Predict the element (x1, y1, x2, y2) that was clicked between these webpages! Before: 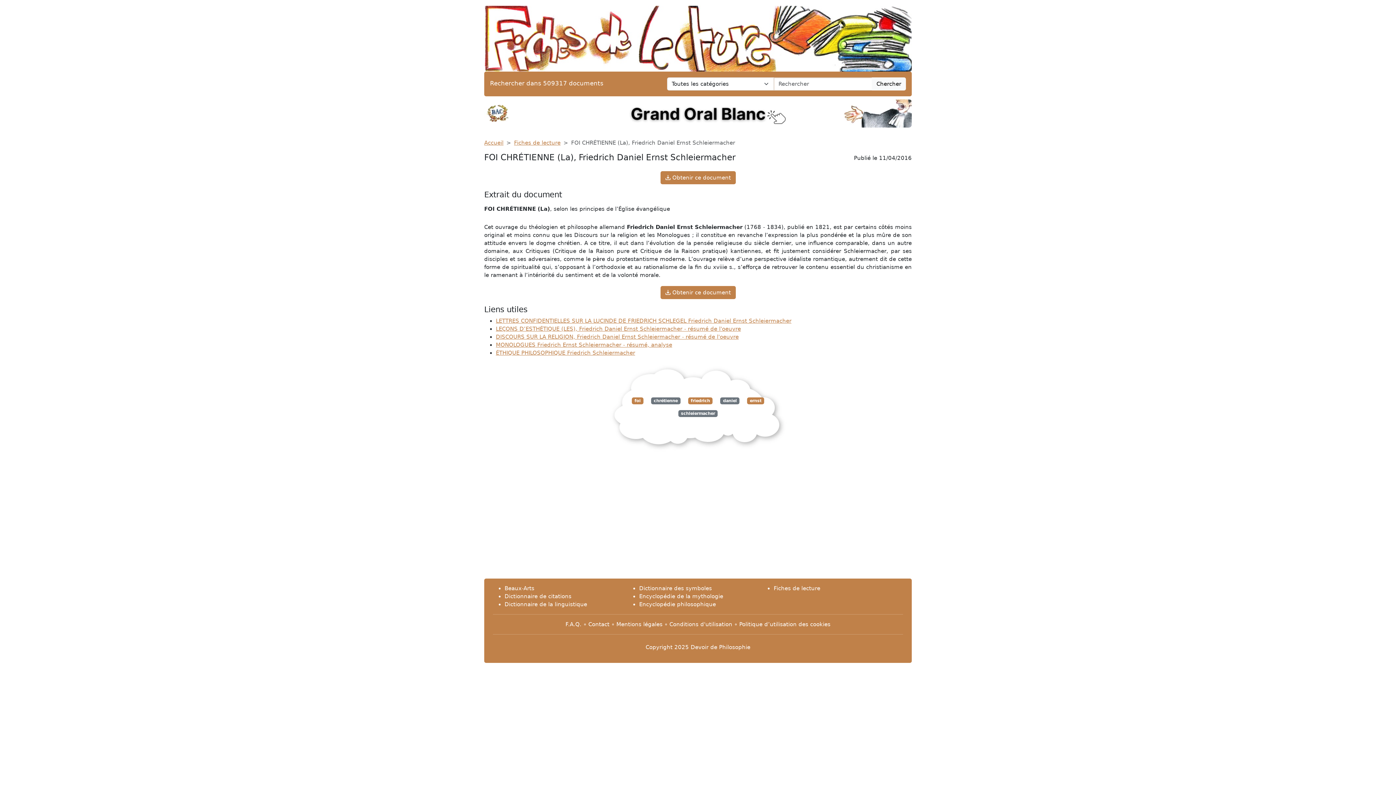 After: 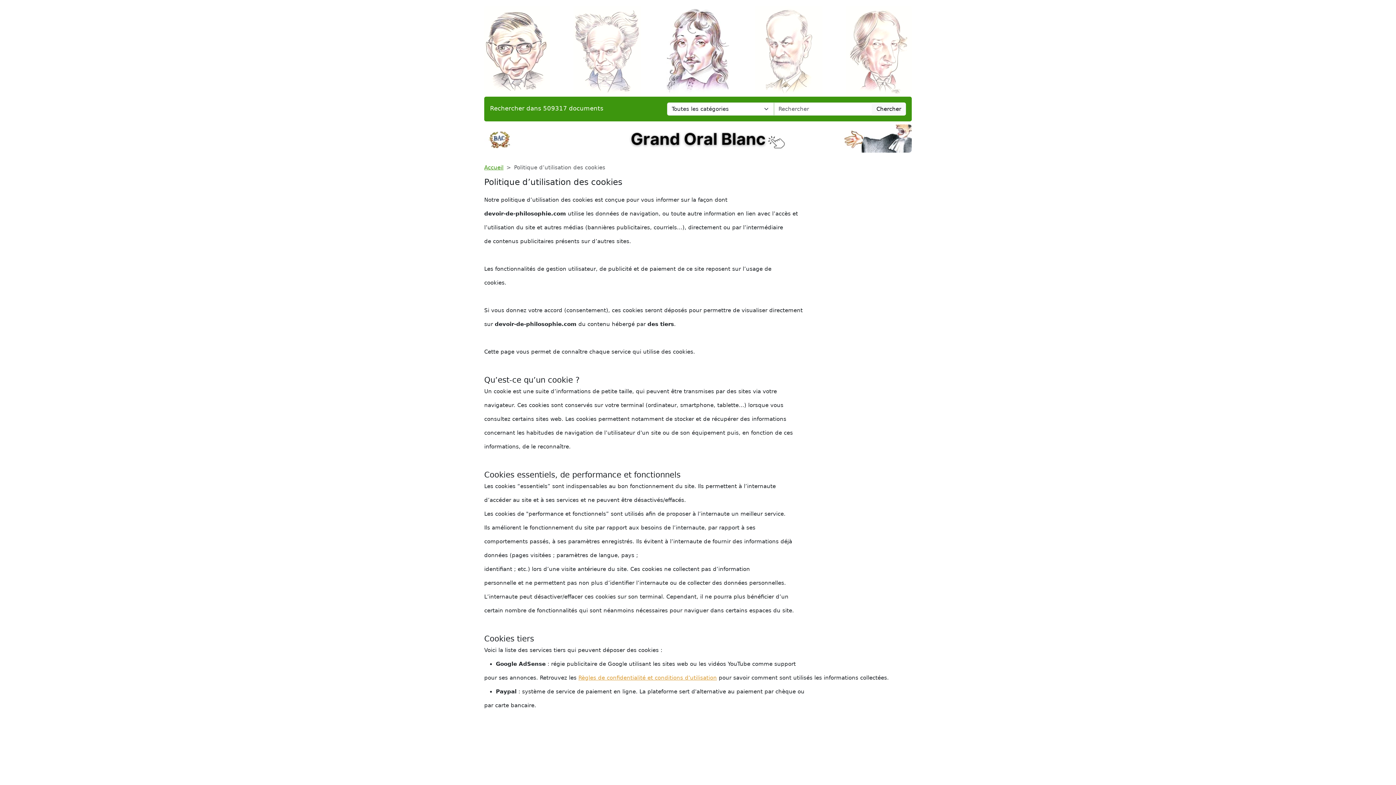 Action: label: Politique d’utilisation des cookies bbox: (739, 621, 830, 628)